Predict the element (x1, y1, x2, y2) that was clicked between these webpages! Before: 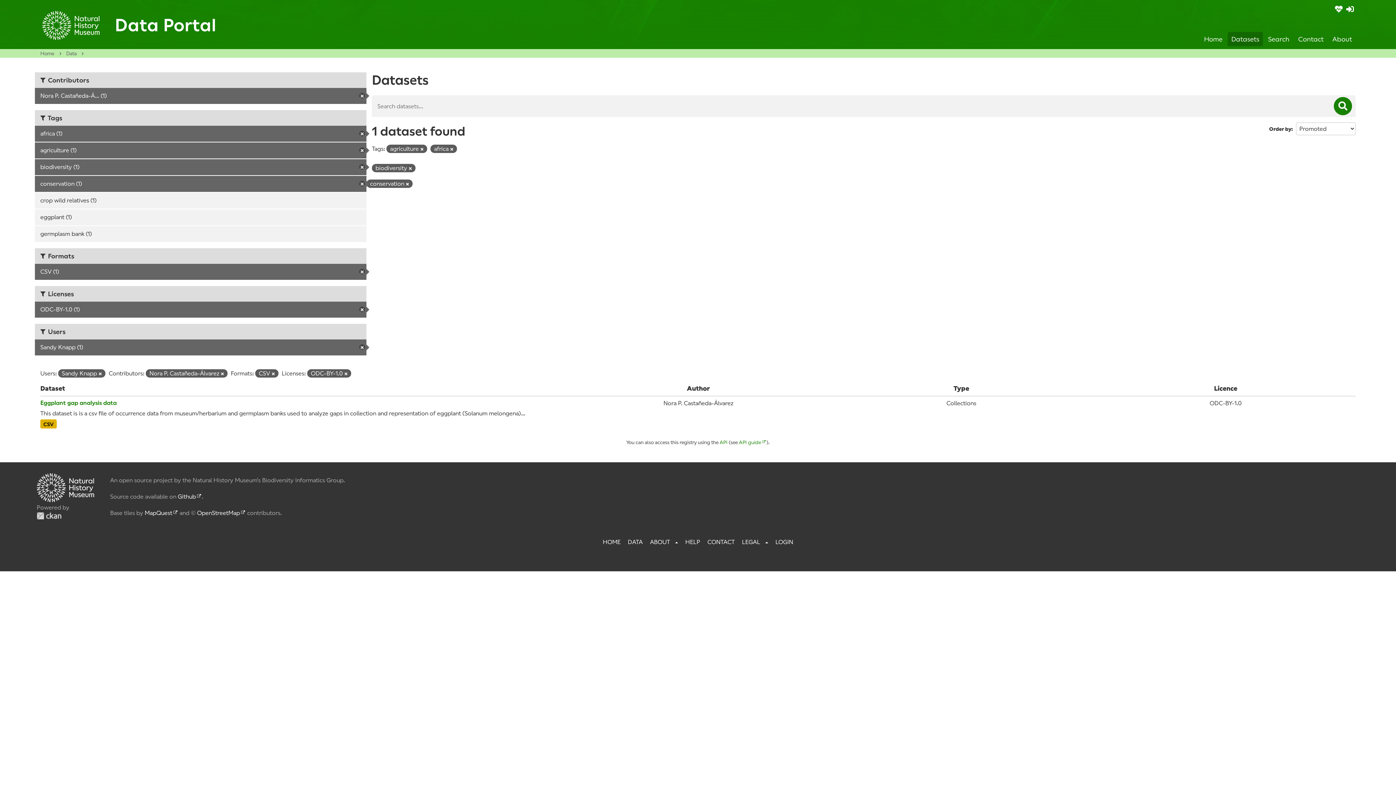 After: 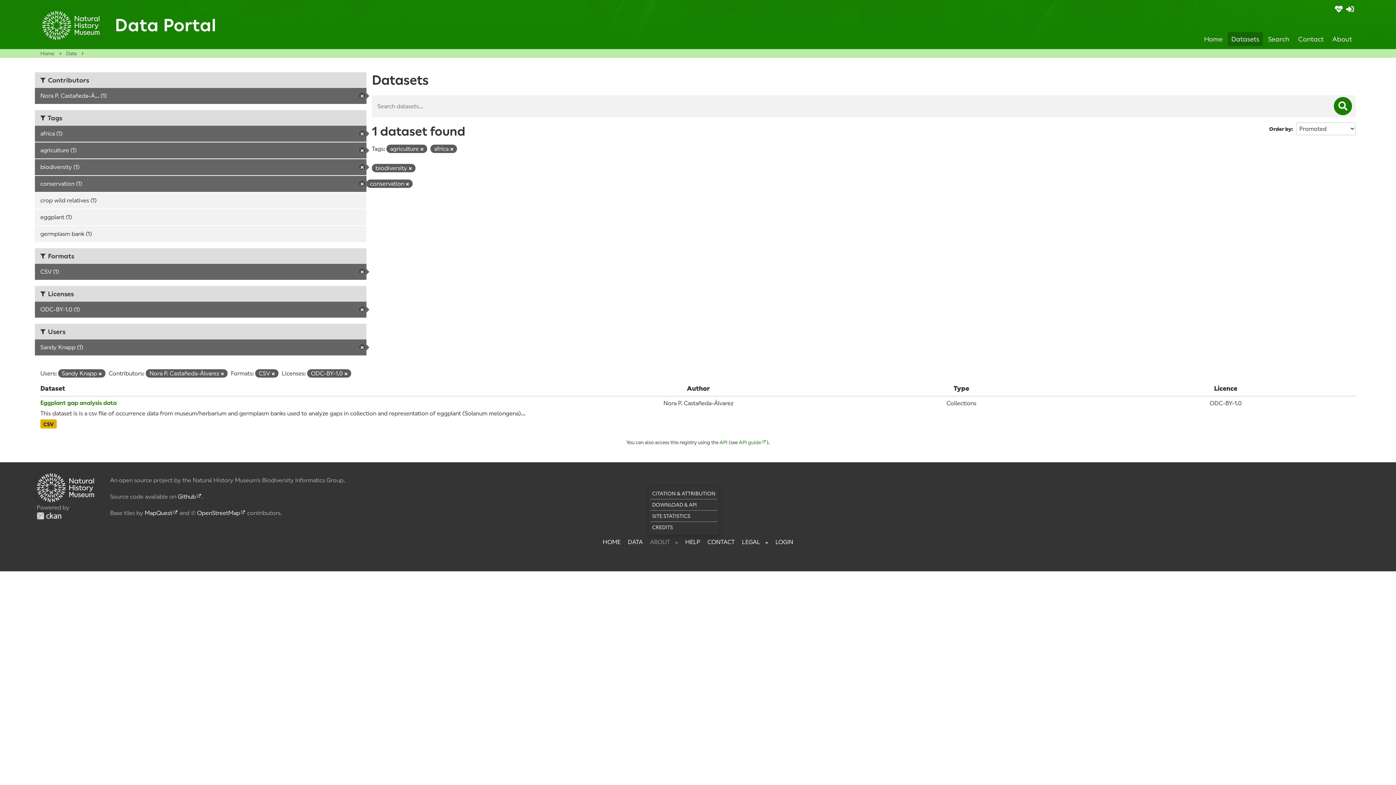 Action: label: About popup menu bbox: (671, 538, 678, 546)